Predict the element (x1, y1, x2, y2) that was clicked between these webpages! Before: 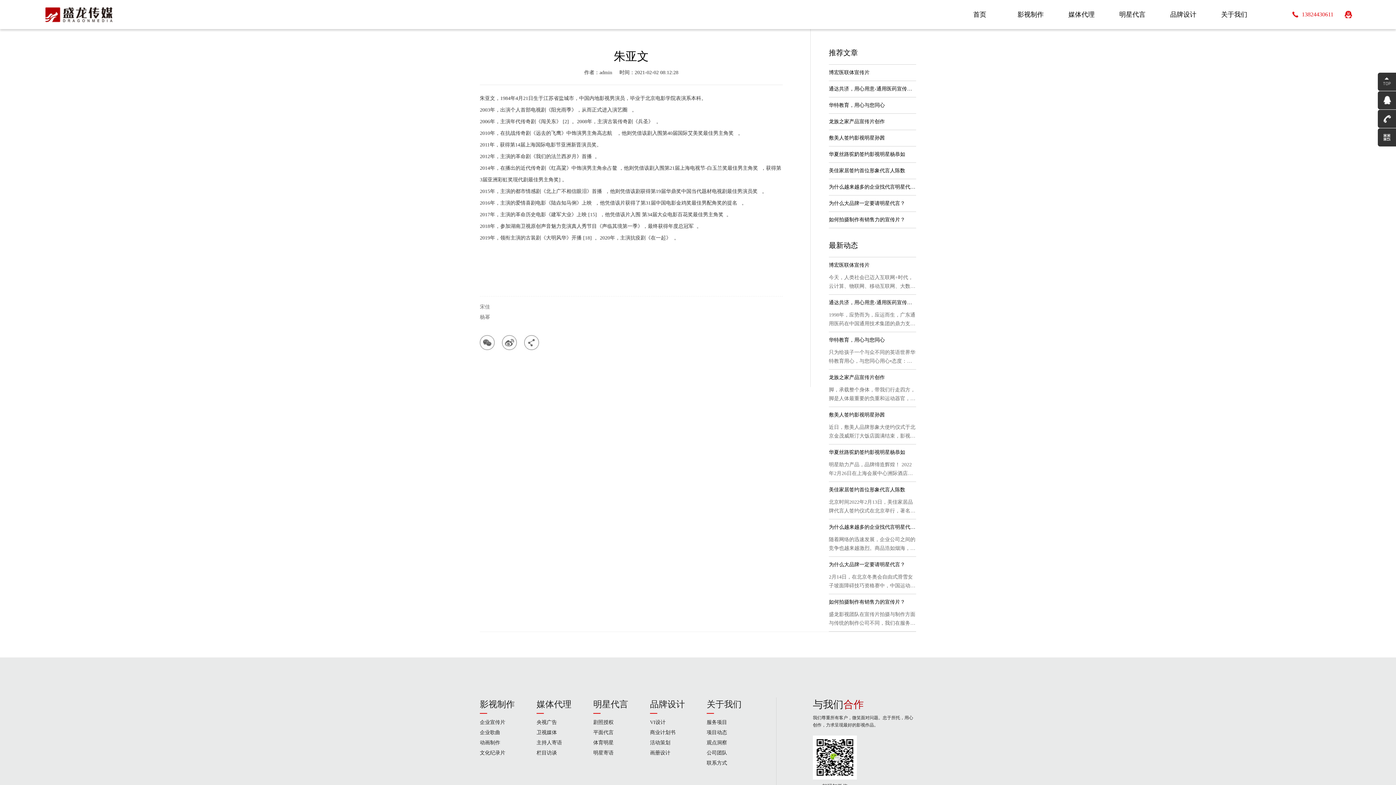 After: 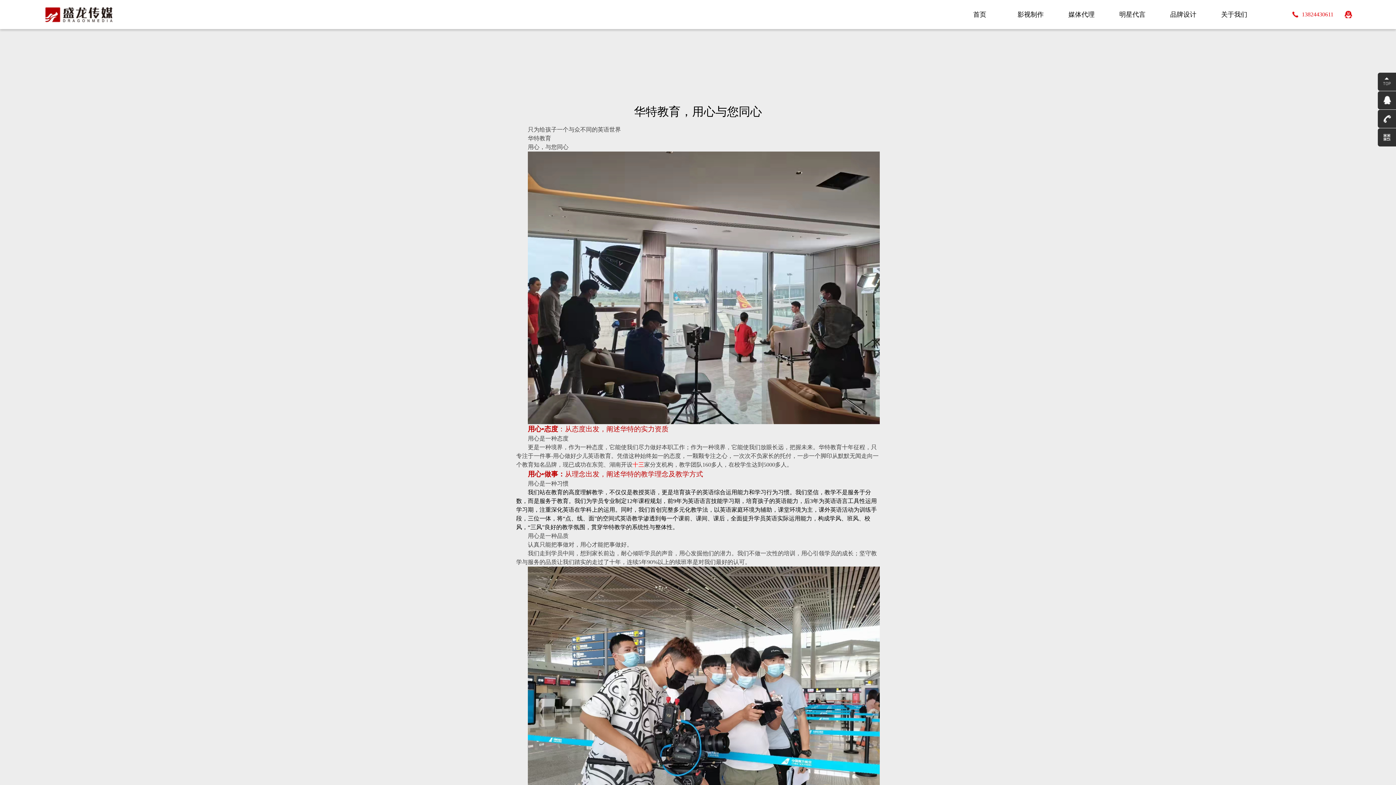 Action: label: 华特教育，用心与您同心 bbox: (829, 97, 916, 113)